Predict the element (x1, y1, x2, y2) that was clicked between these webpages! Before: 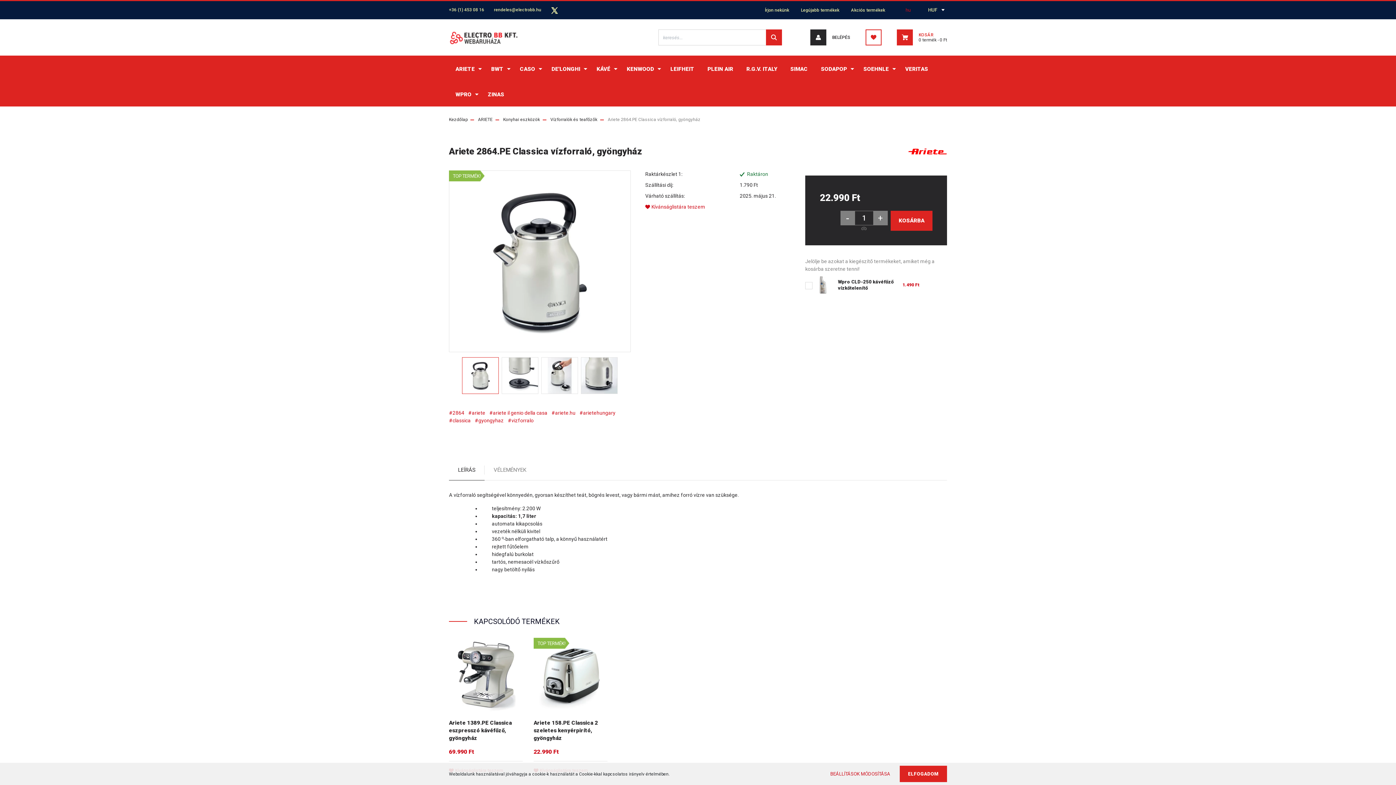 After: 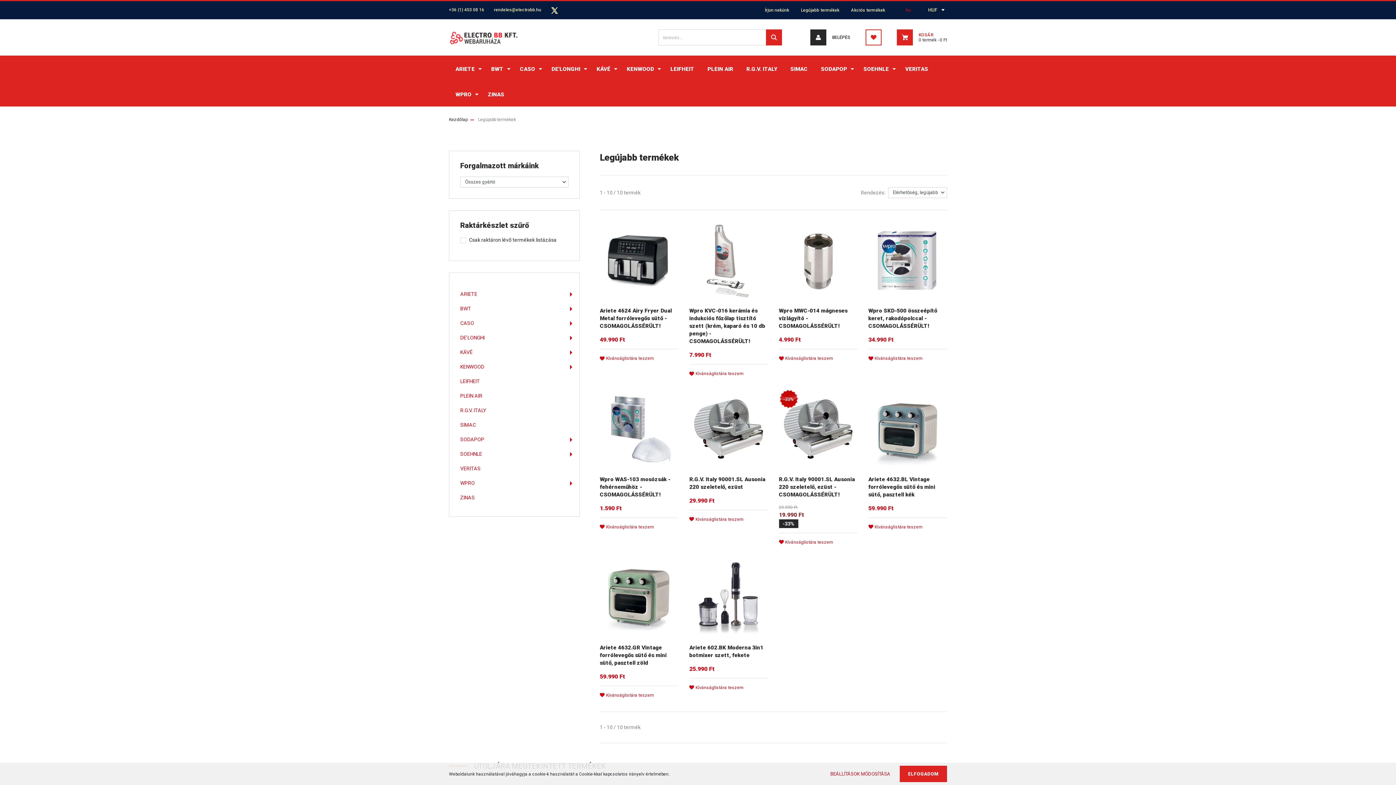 Action: label: Legújabb termékek bbox: (795, 1, 845, 19)